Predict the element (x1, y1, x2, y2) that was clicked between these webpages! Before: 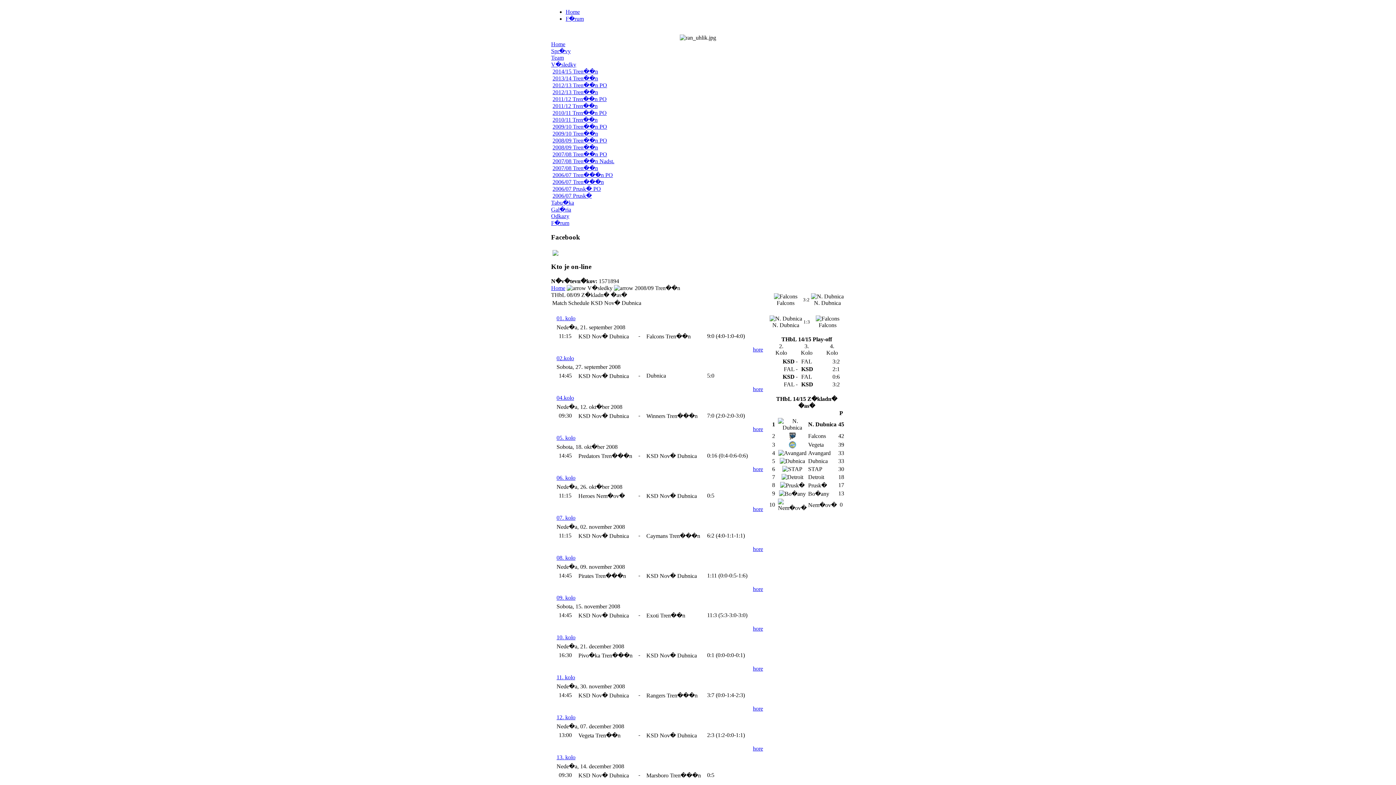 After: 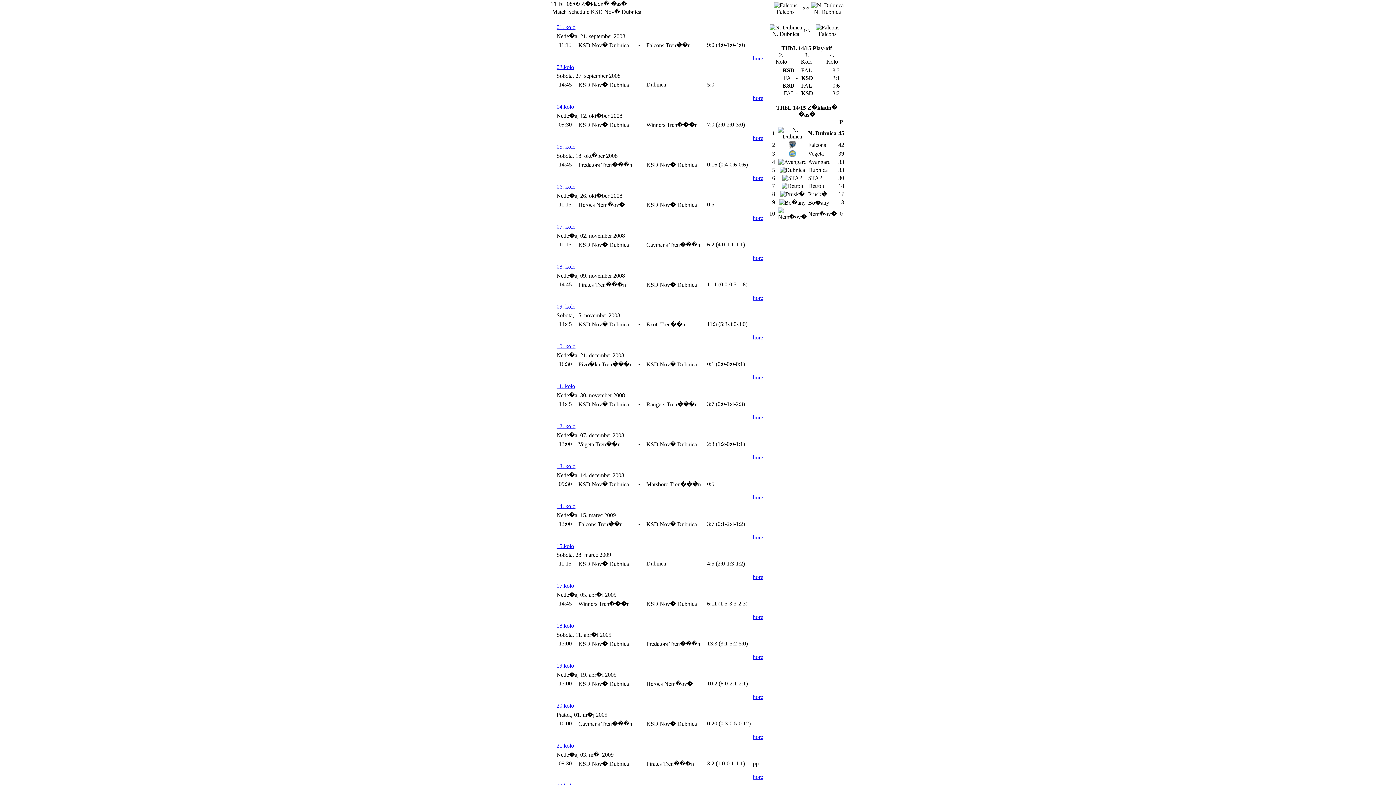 Action: bbox: (753, 625, 763, 631) label: hore